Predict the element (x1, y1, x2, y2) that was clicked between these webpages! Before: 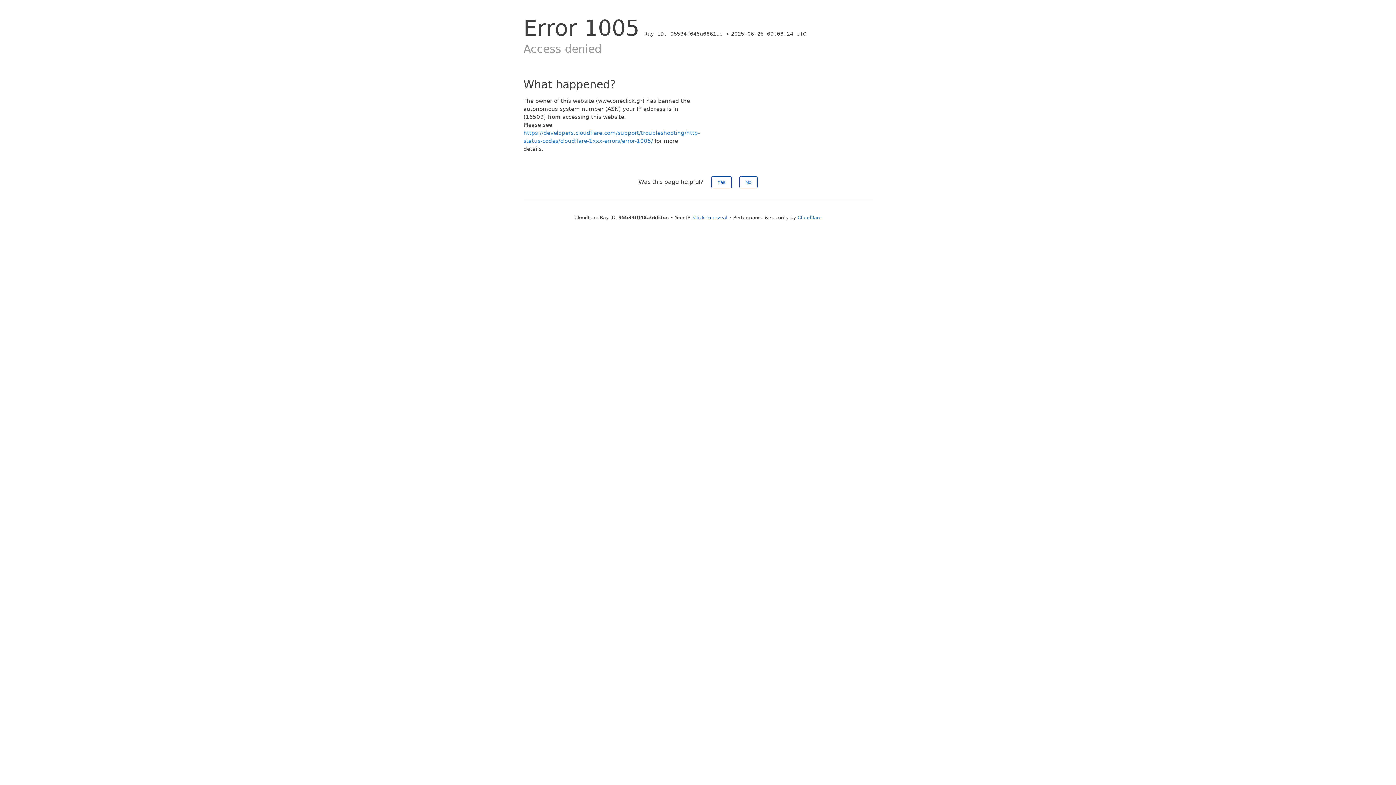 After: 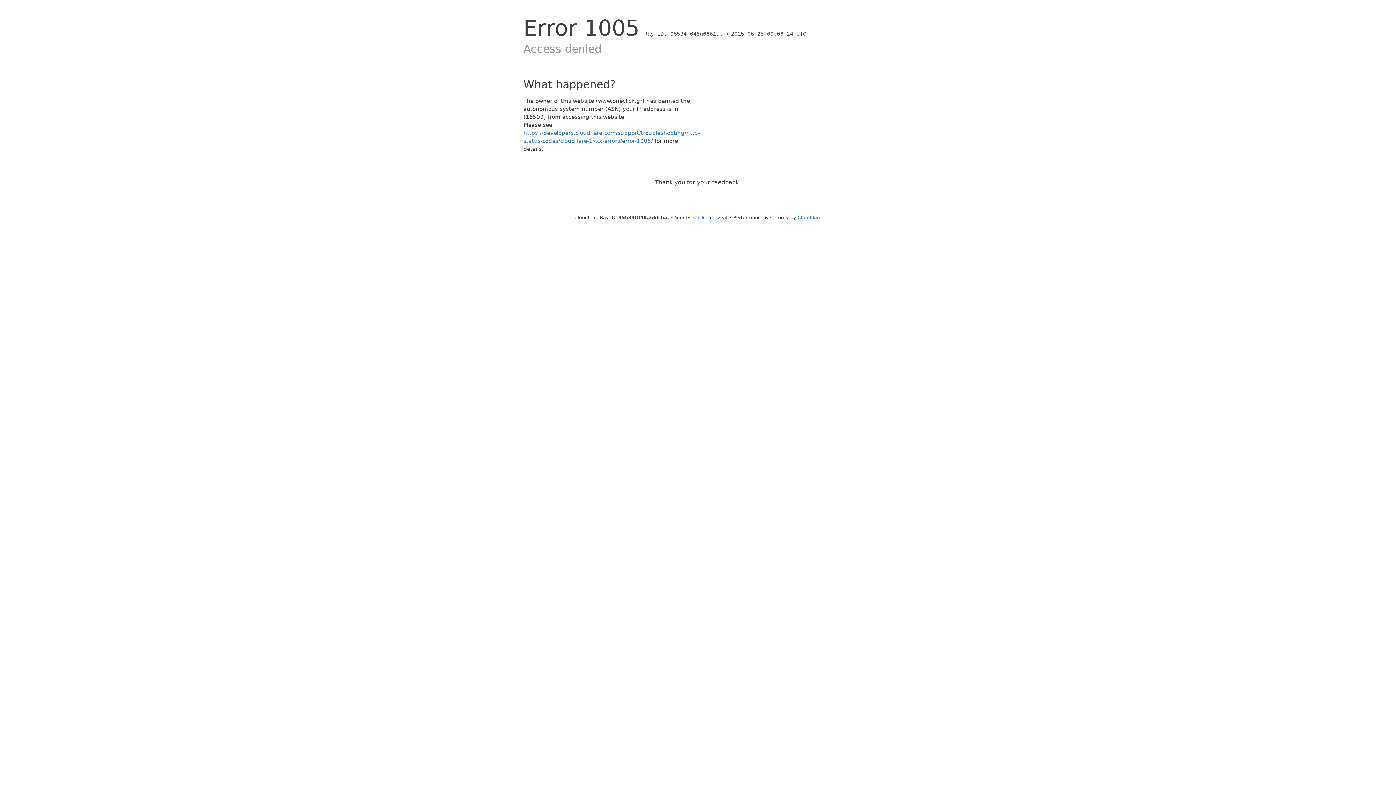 Action: bbox: (711, 176, 731, 188) label: Yes